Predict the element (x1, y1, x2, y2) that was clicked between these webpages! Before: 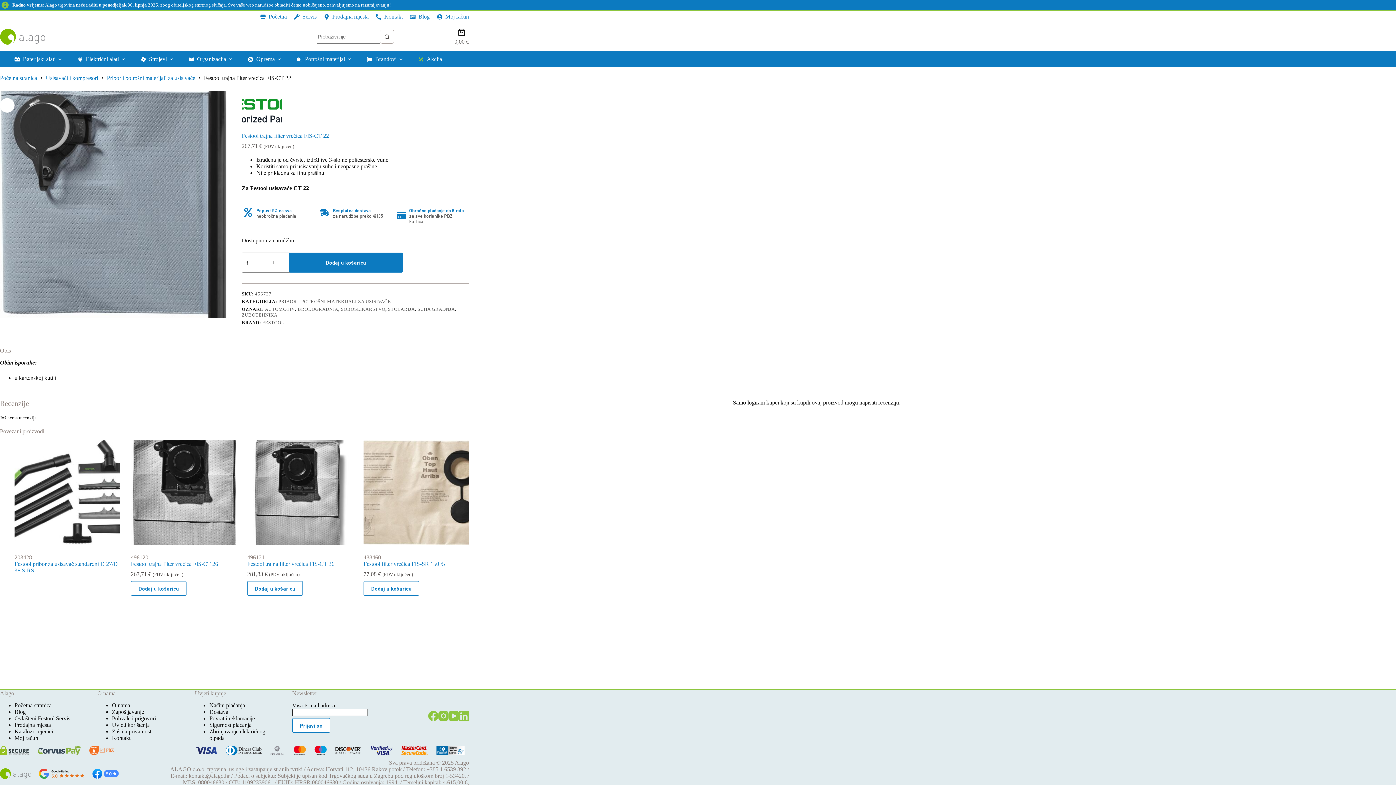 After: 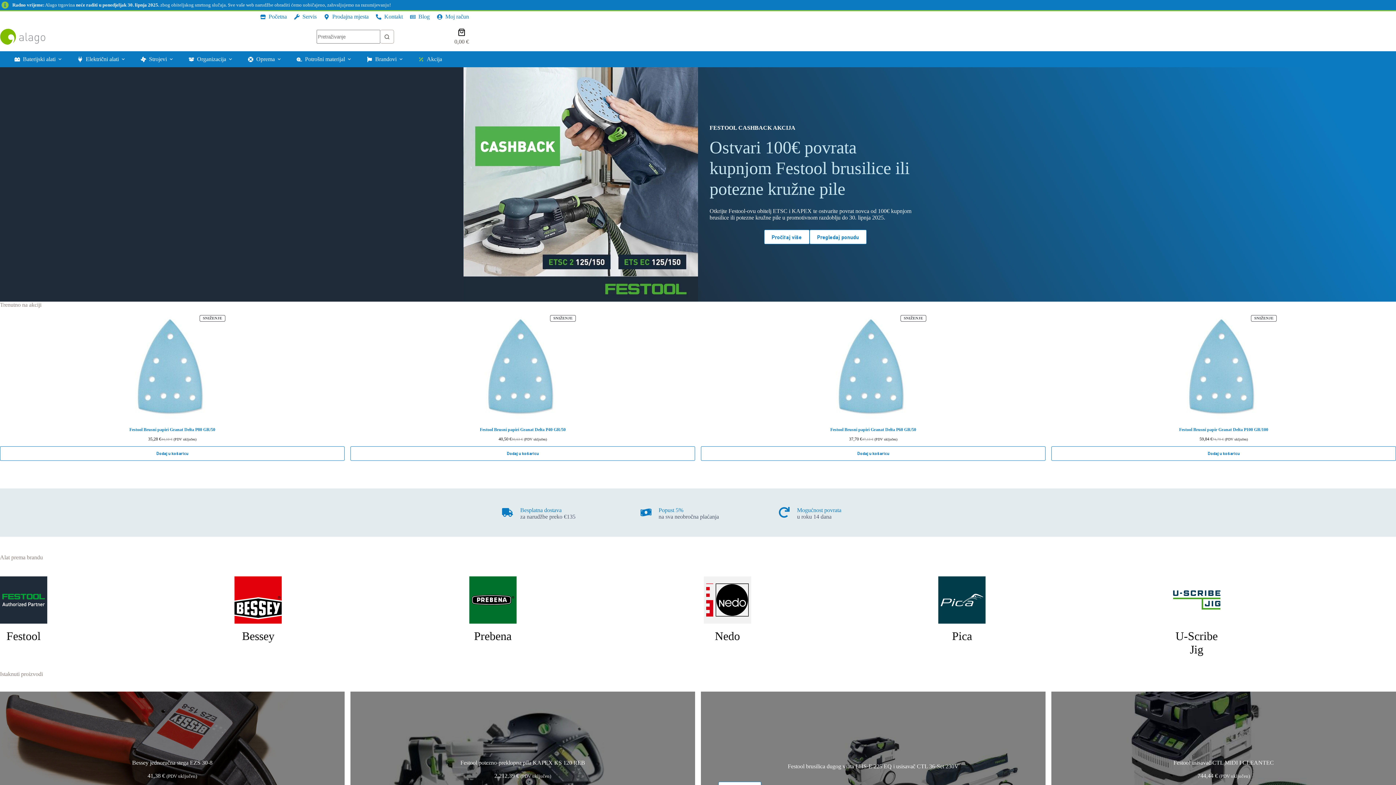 Action: label: Početna stranica bbox: (14, 702, 51, 708)